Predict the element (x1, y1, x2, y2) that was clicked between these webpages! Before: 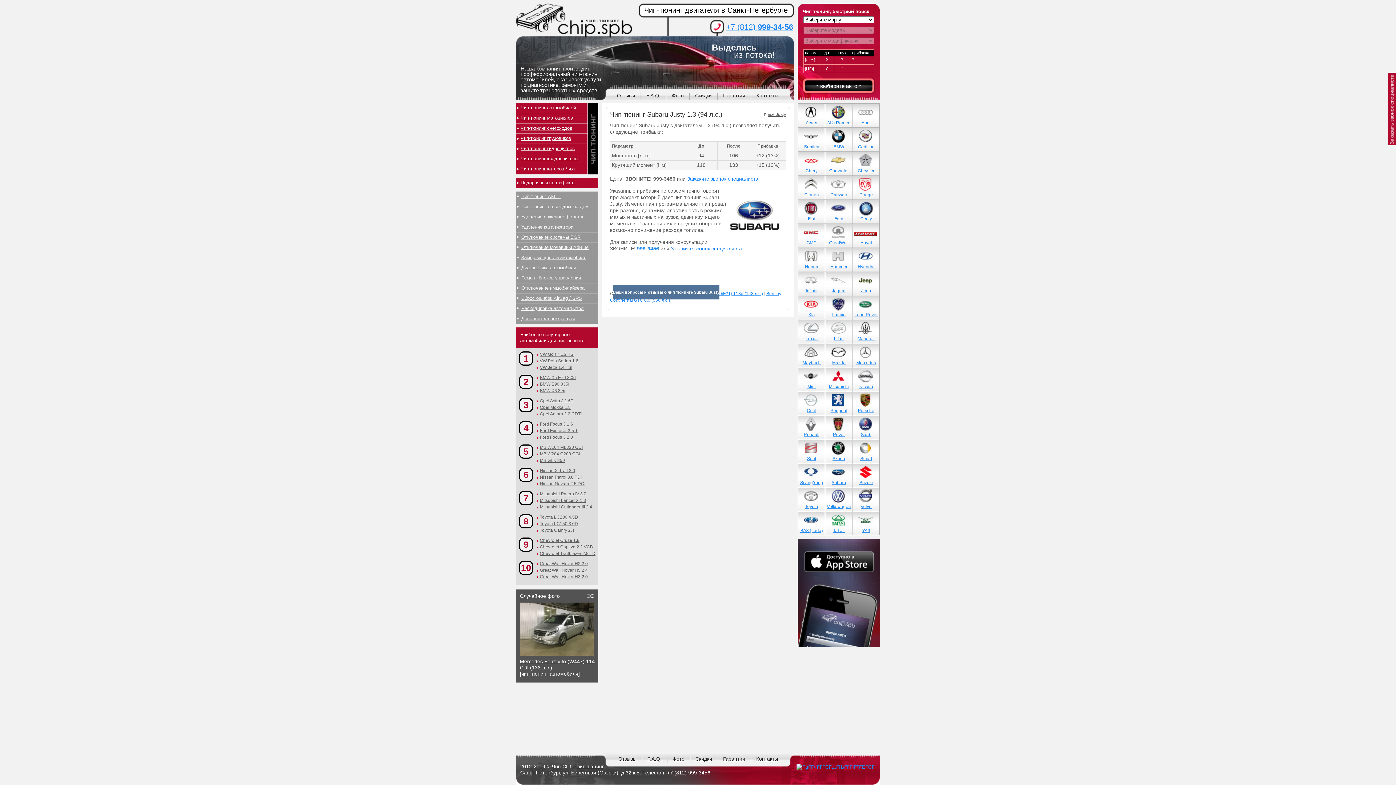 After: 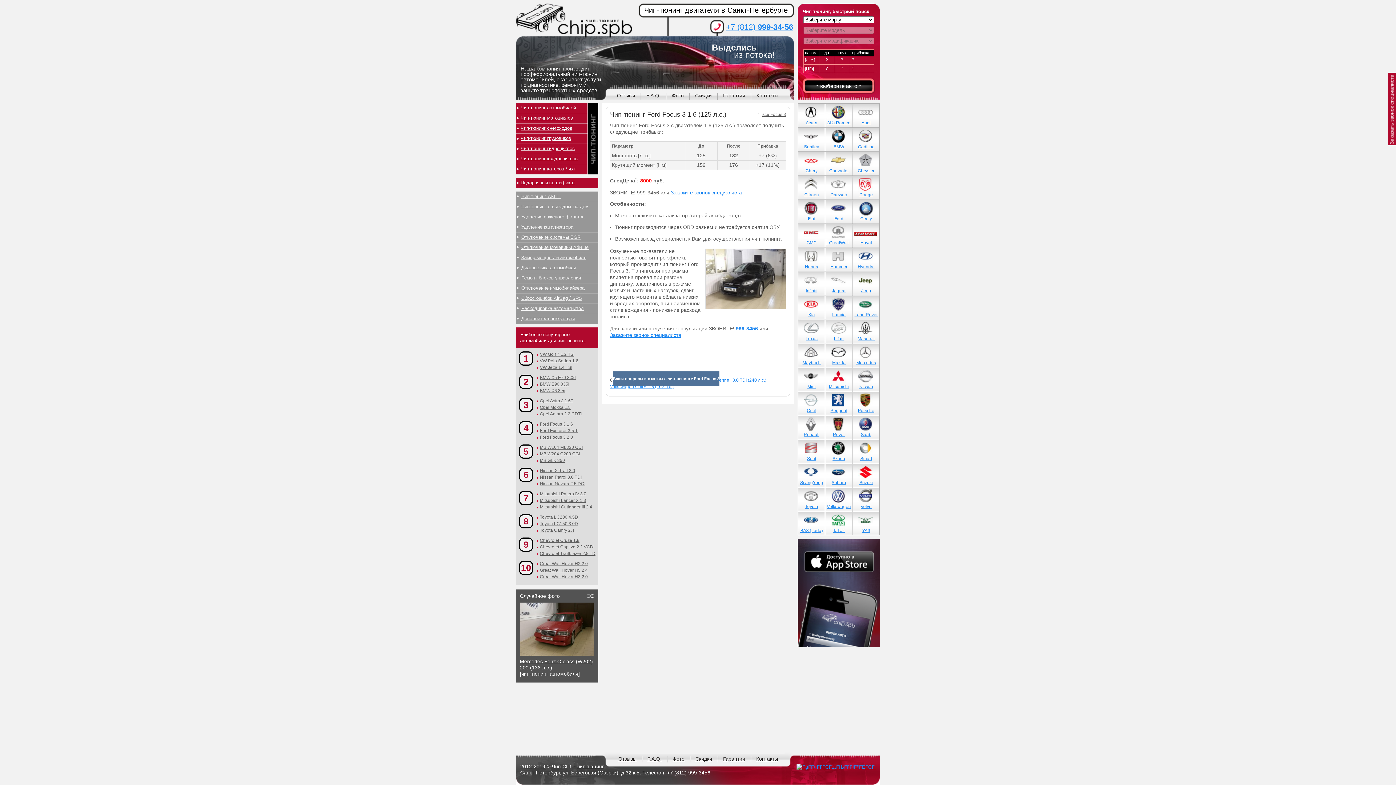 Action: label: Ford Focus 3 1.6 bbox: (537, 421, 598, 427)